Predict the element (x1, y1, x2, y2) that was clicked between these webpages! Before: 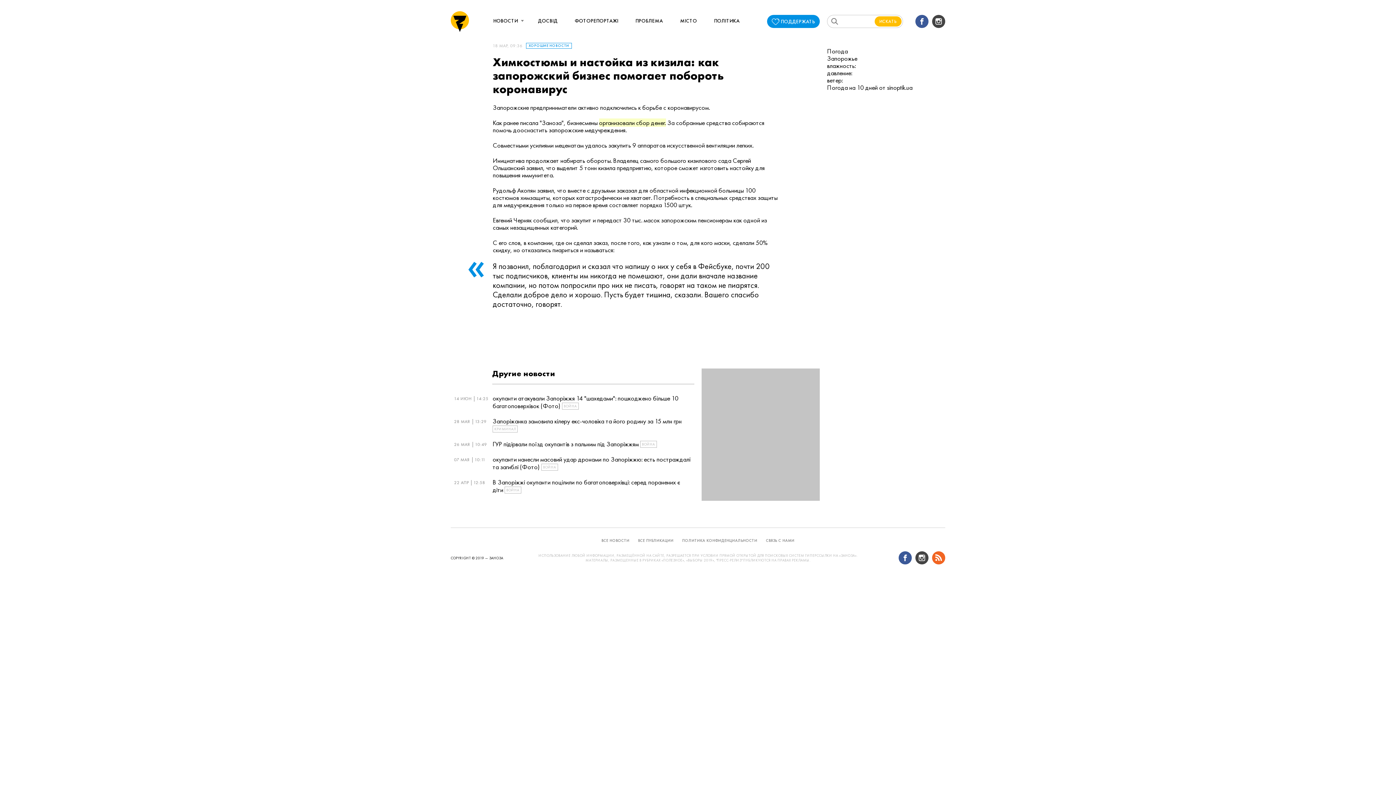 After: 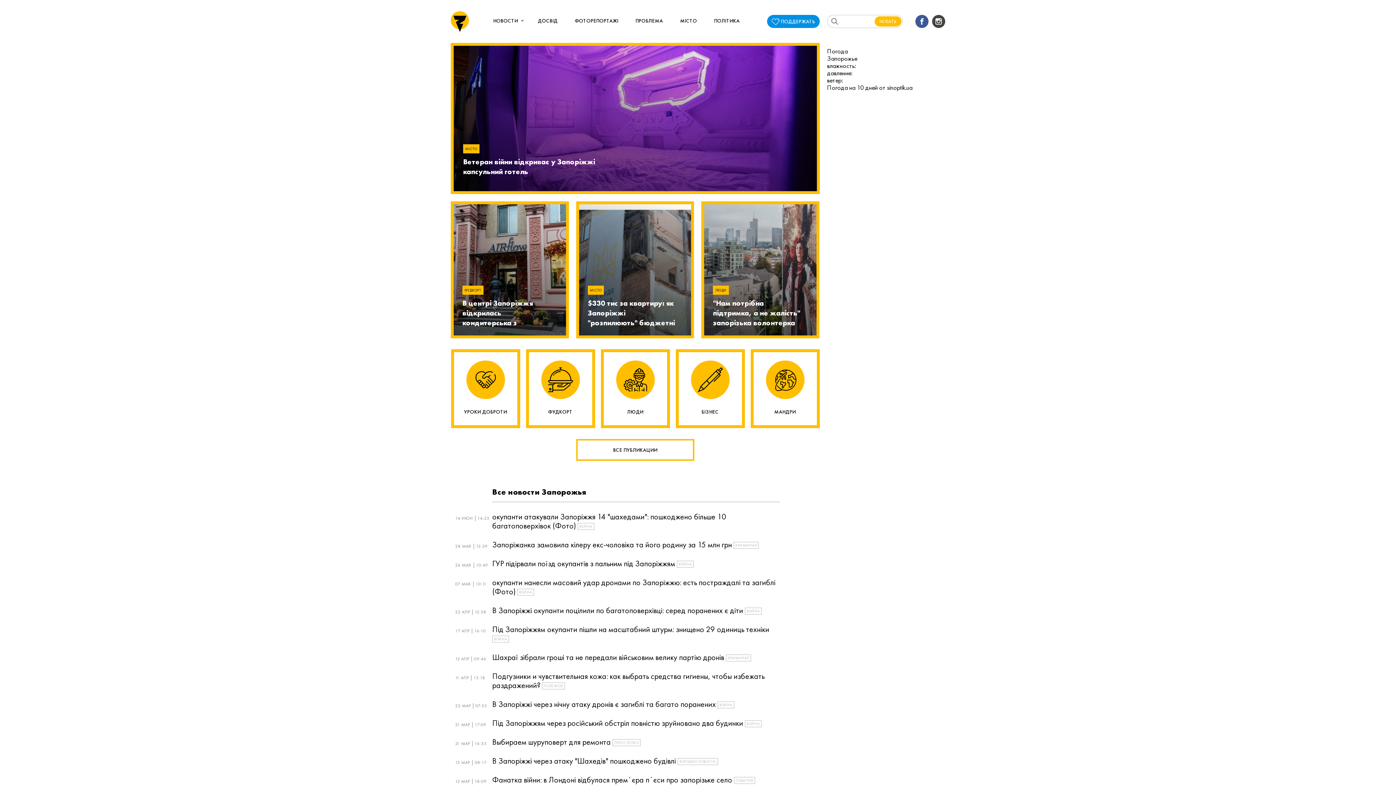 Action: bbox: (450, 11, 469, 31)